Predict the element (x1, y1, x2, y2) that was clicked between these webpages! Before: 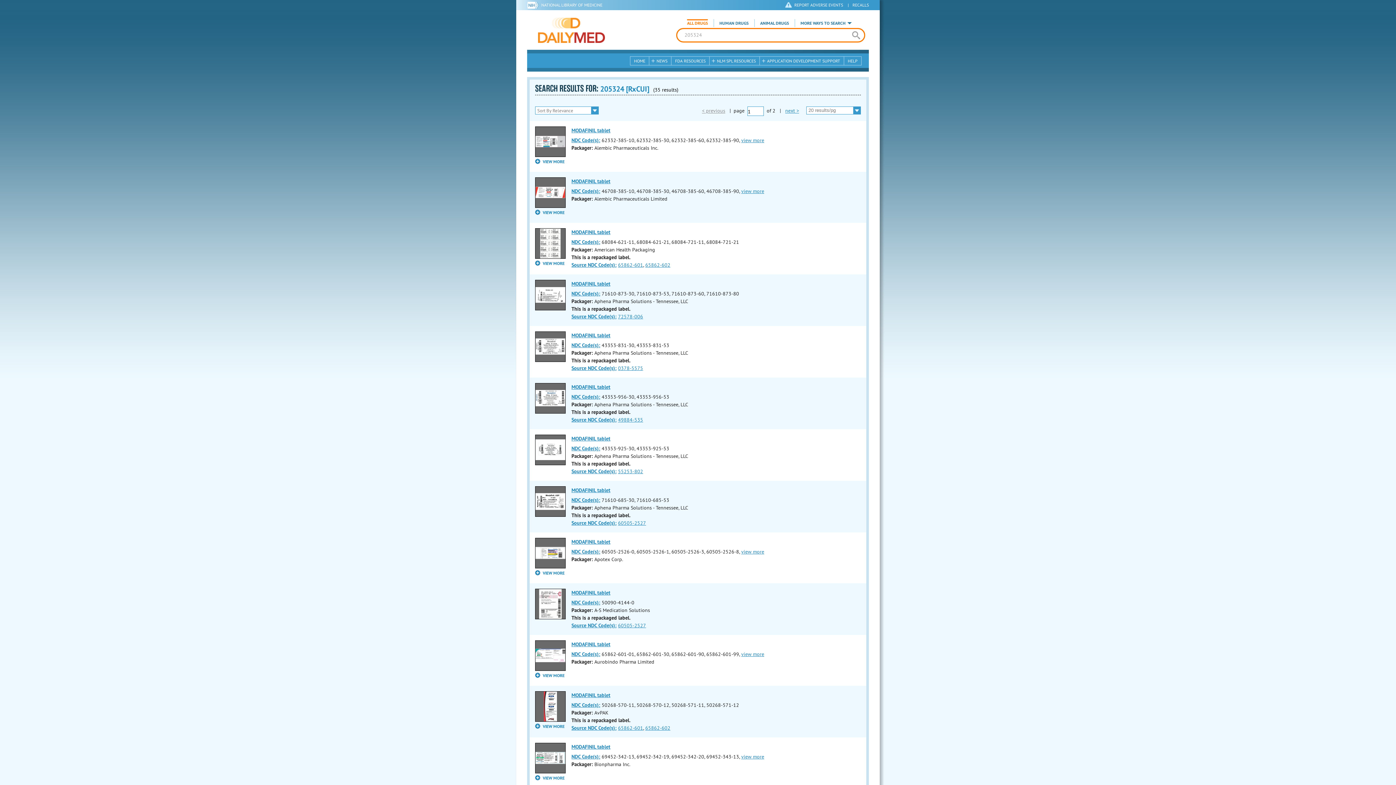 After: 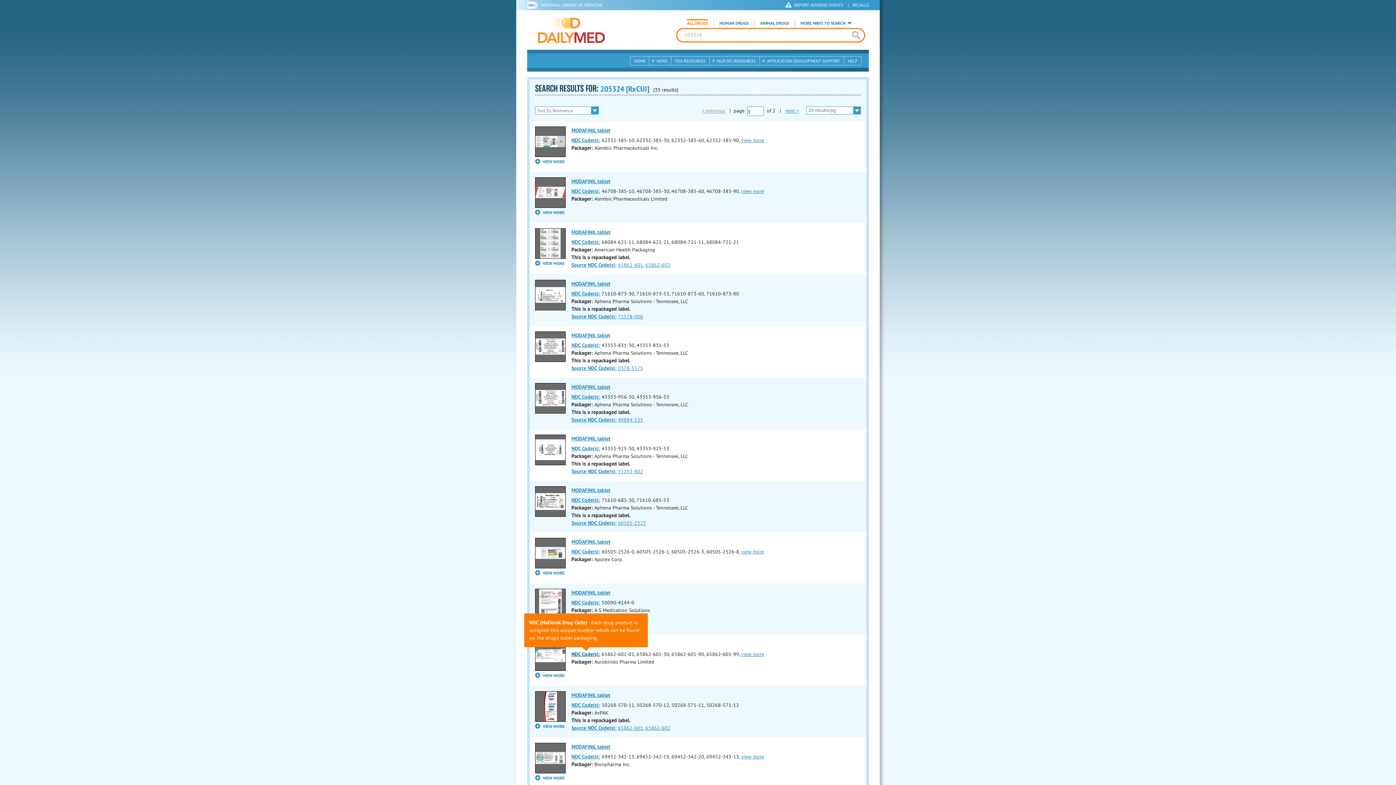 Action: bbox: (571, 651, 600, 657) label: NDC Code(s):